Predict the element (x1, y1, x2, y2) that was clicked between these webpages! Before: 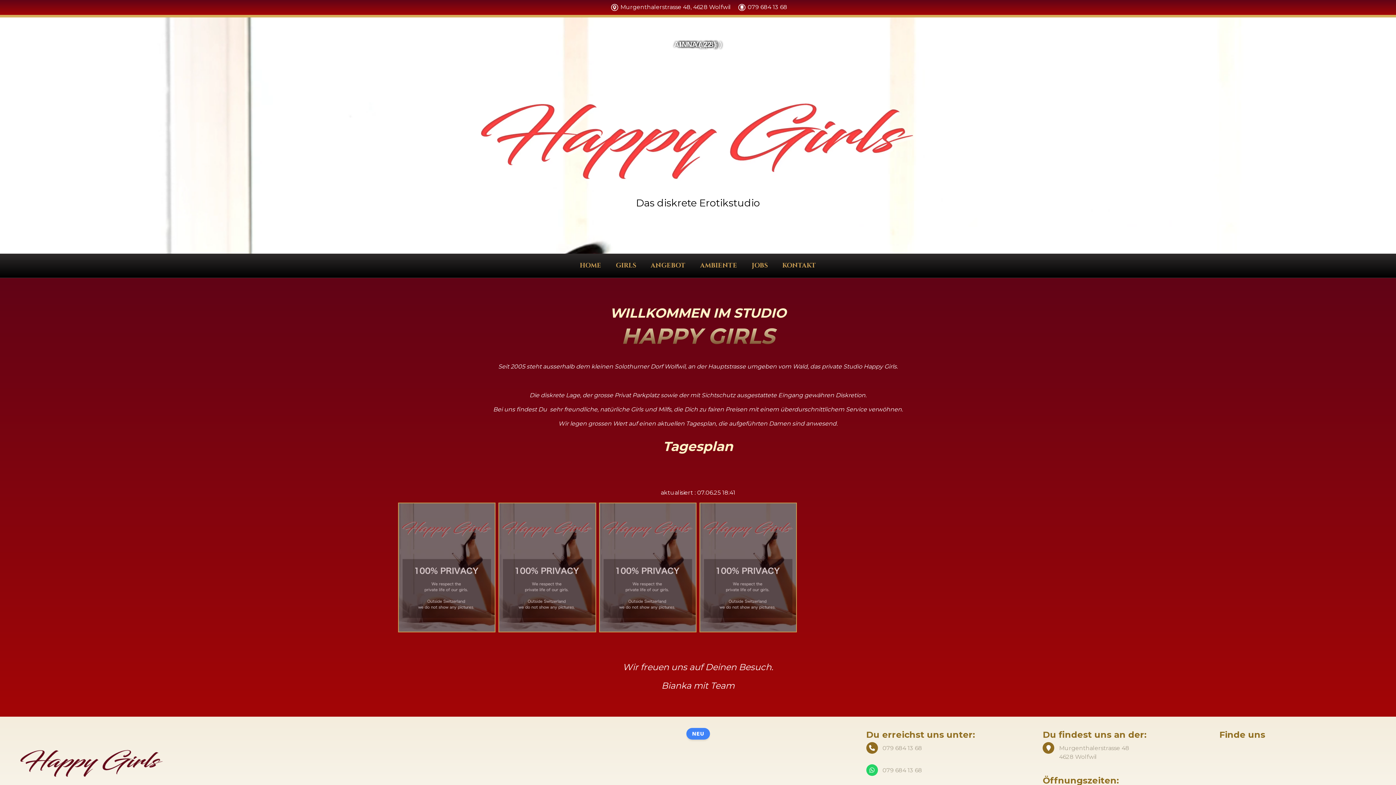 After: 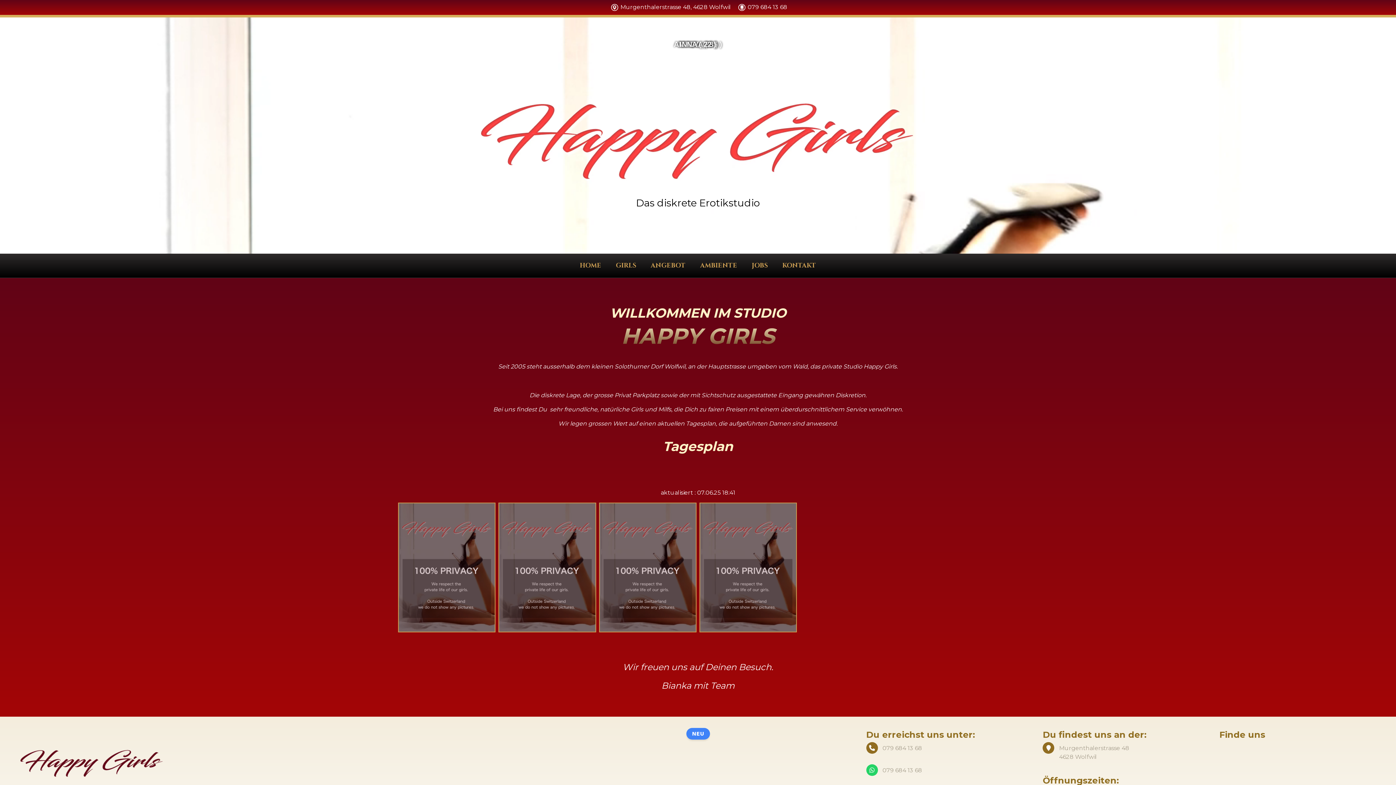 Action: bbox: (1043, 744, 1210, 761) label: Murgenthalerstrasse 48
4628 Wolfwil